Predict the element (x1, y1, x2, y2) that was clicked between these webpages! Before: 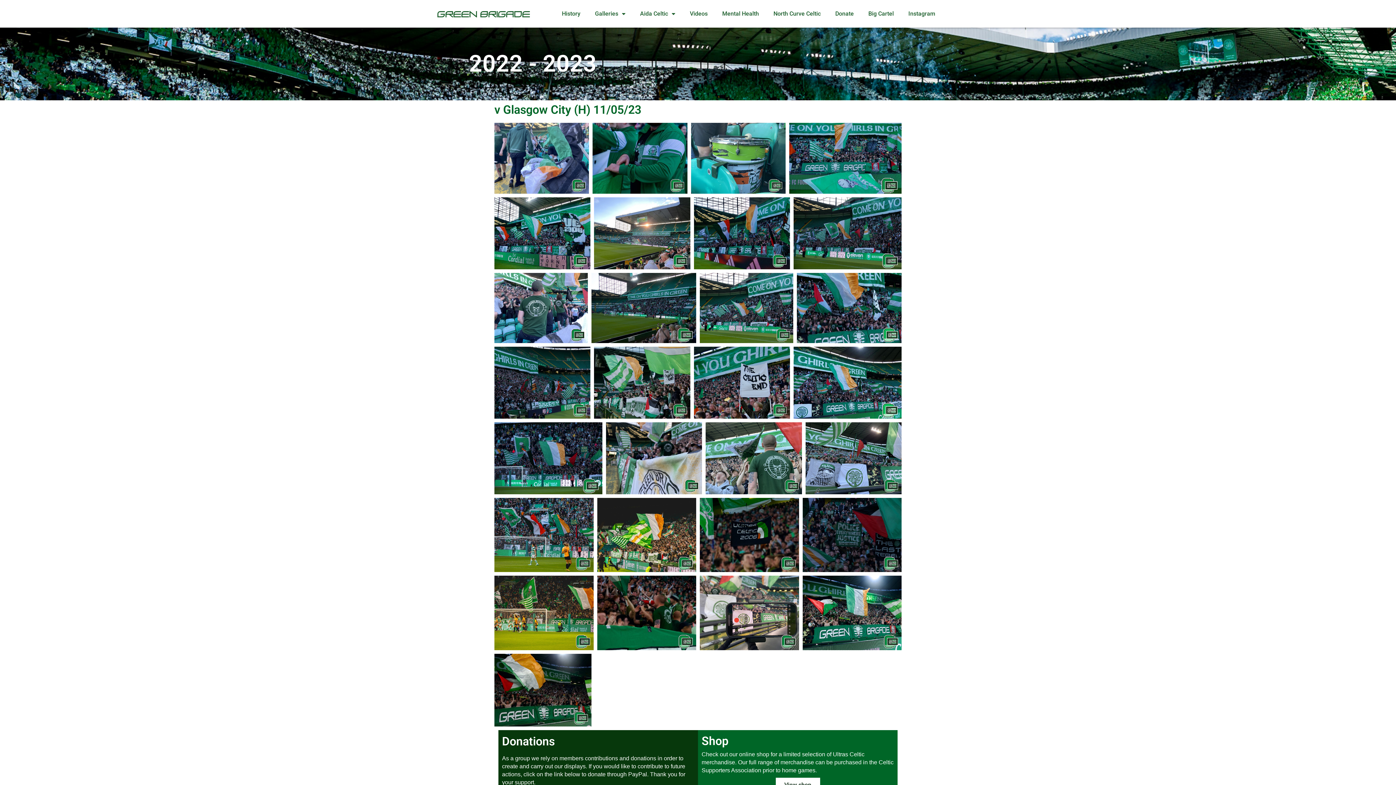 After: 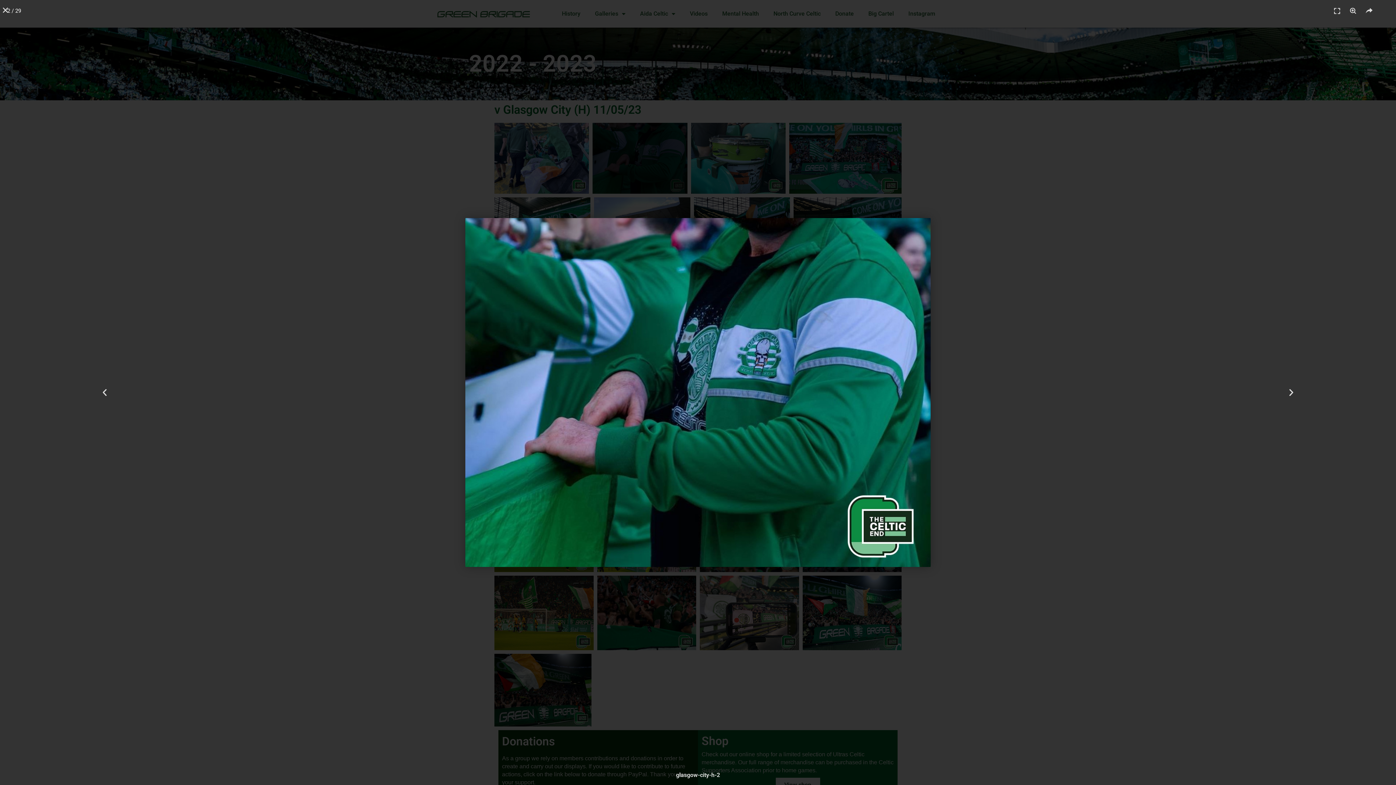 Action: bbox: (592, 122, 687, 193)